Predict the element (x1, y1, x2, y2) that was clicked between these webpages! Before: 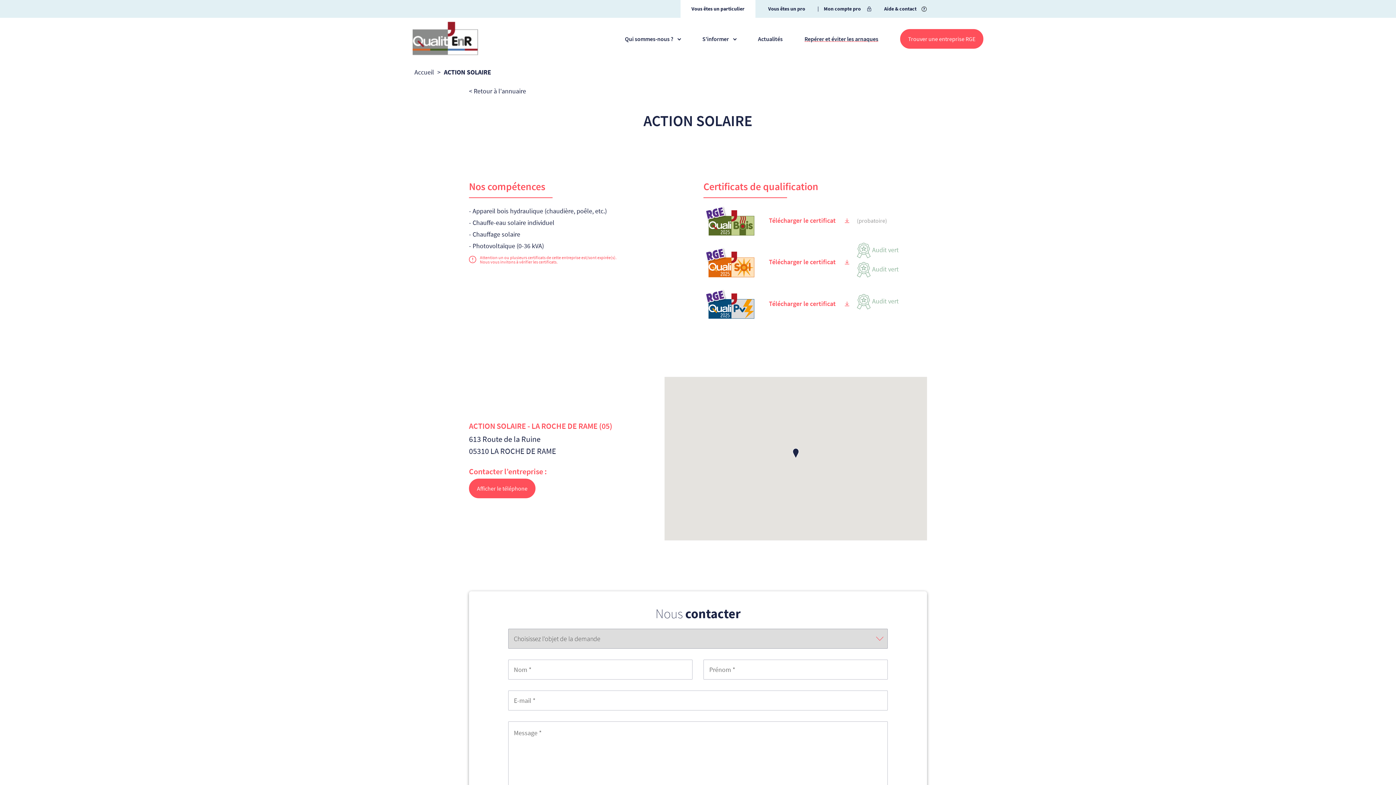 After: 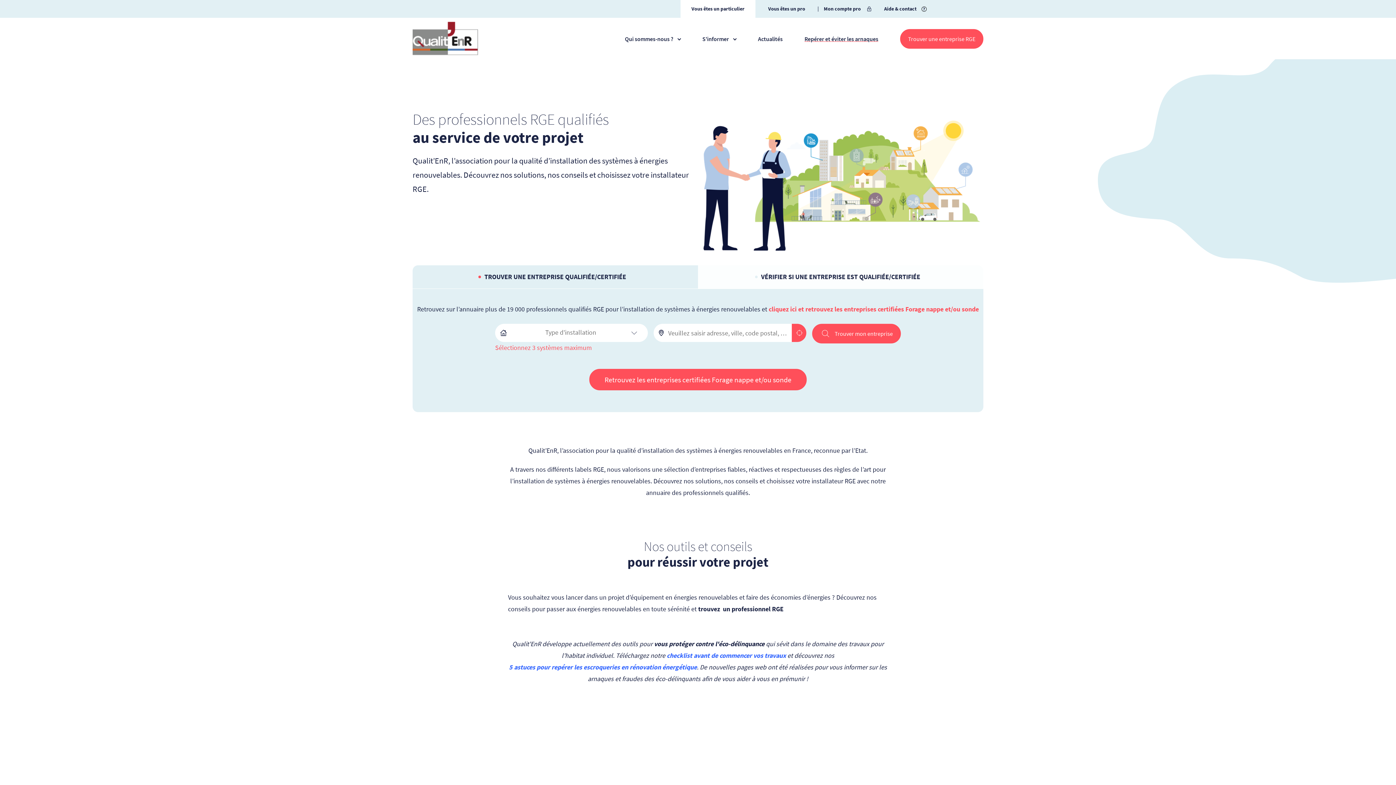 Action: bbox: (412, 21, 478, 55)